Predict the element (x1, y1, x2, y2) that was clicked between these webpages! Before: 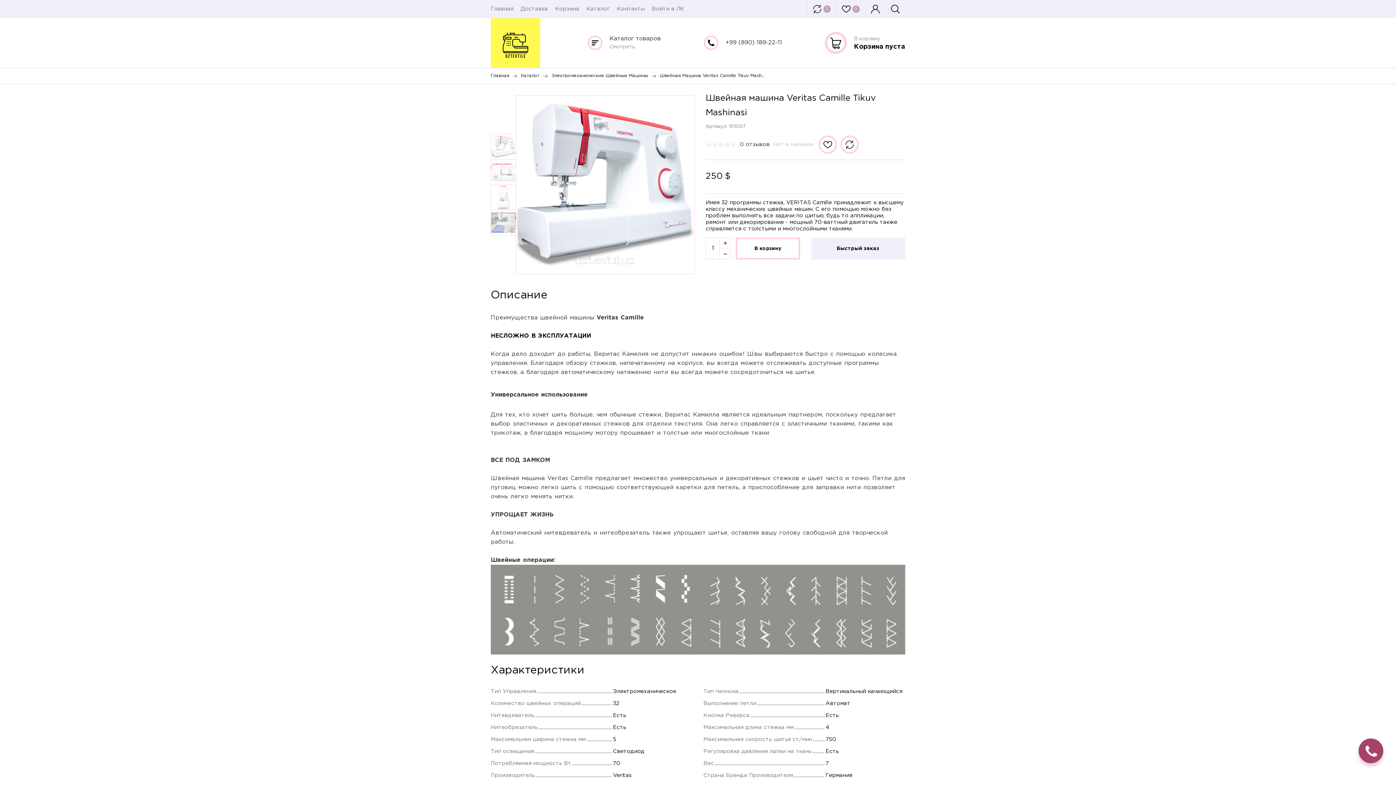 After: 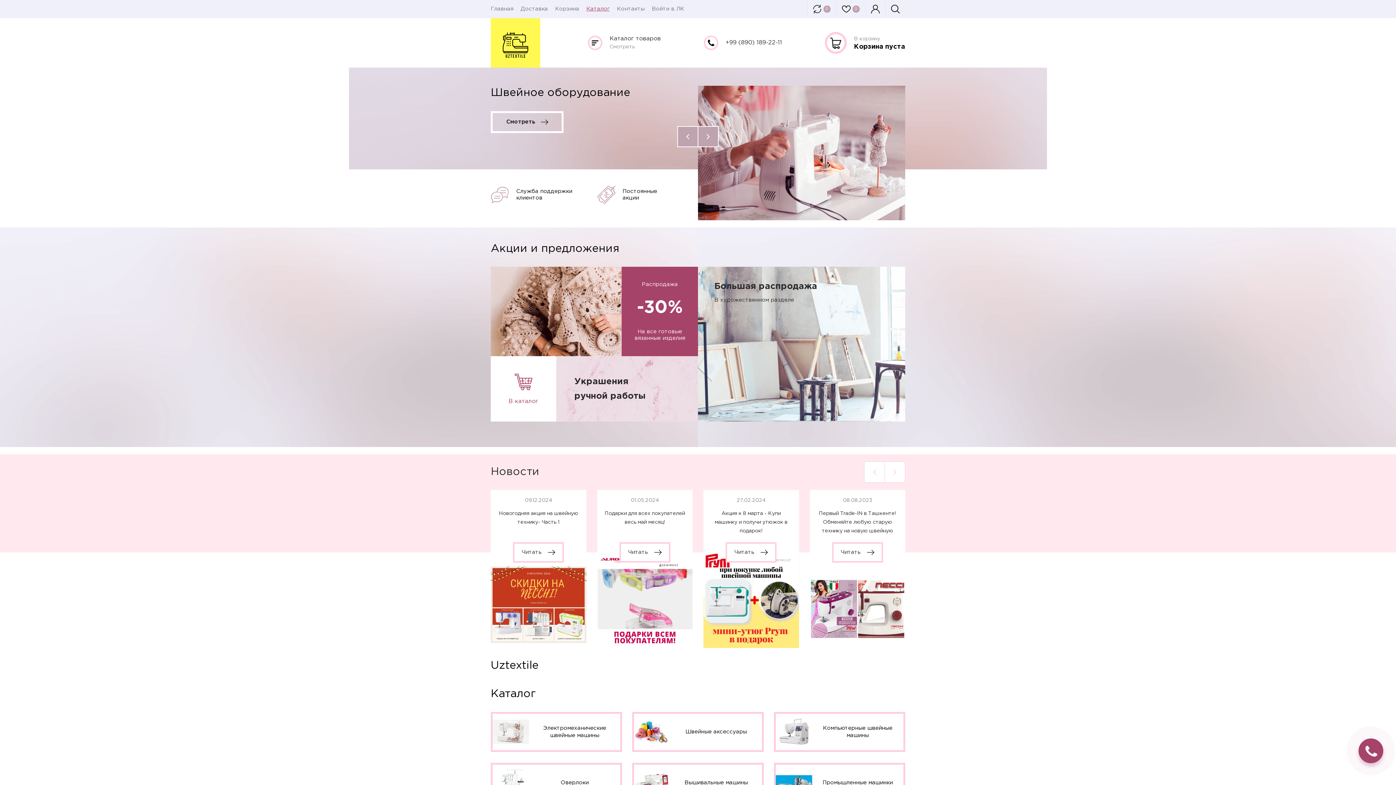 Action: bbox: (586, 0, 609, 18) label: Каталог